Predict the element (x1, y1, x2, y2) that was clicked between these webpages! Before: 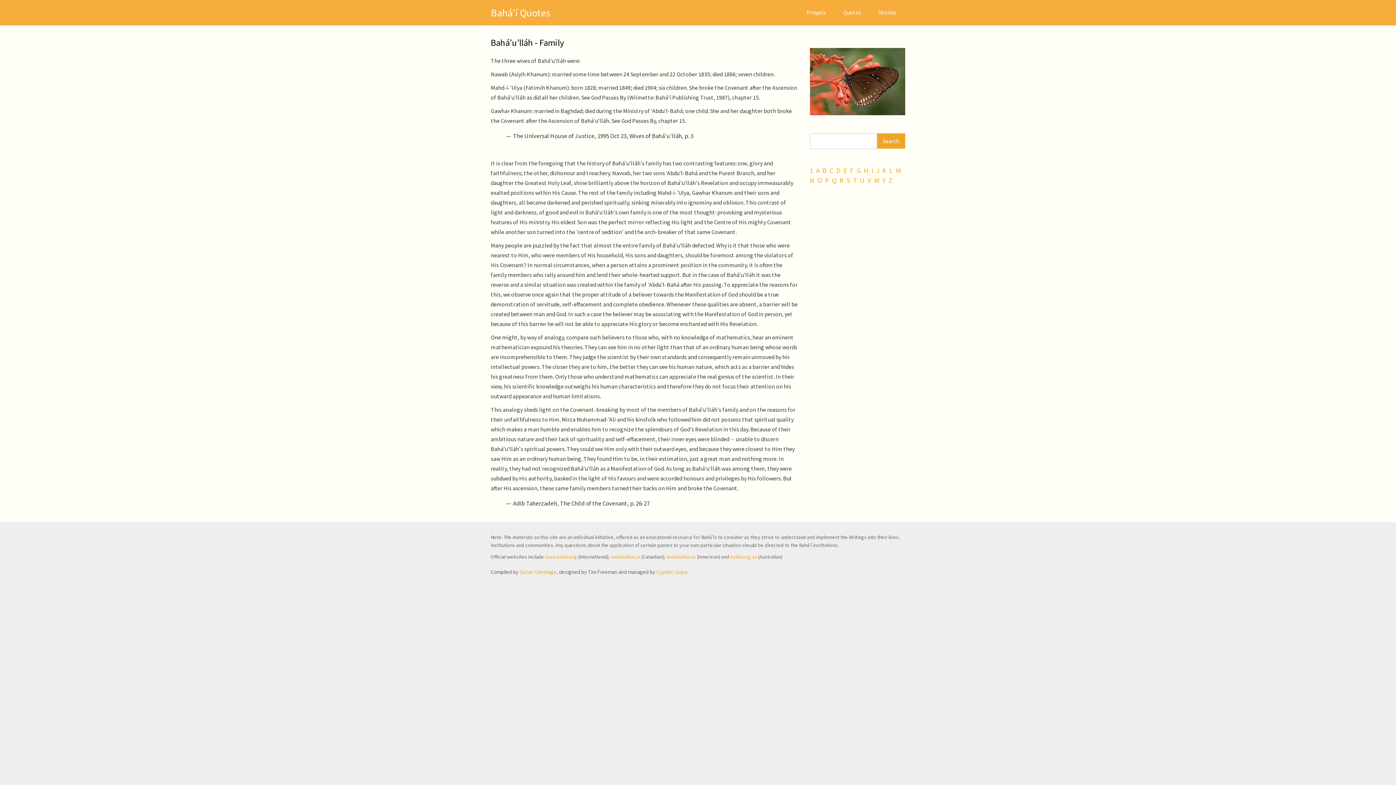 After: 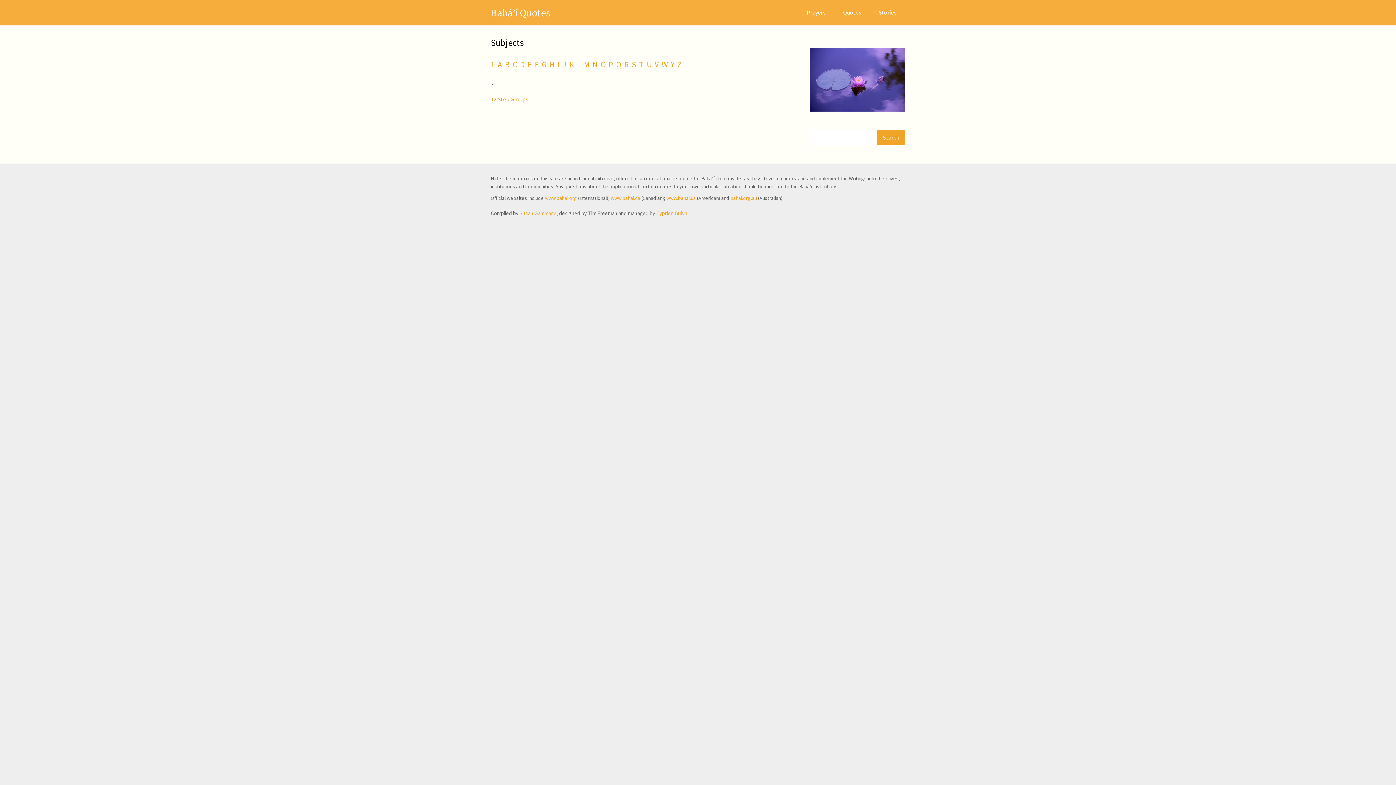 Action: label: 1 bbox: (810, 166, 814, 174)